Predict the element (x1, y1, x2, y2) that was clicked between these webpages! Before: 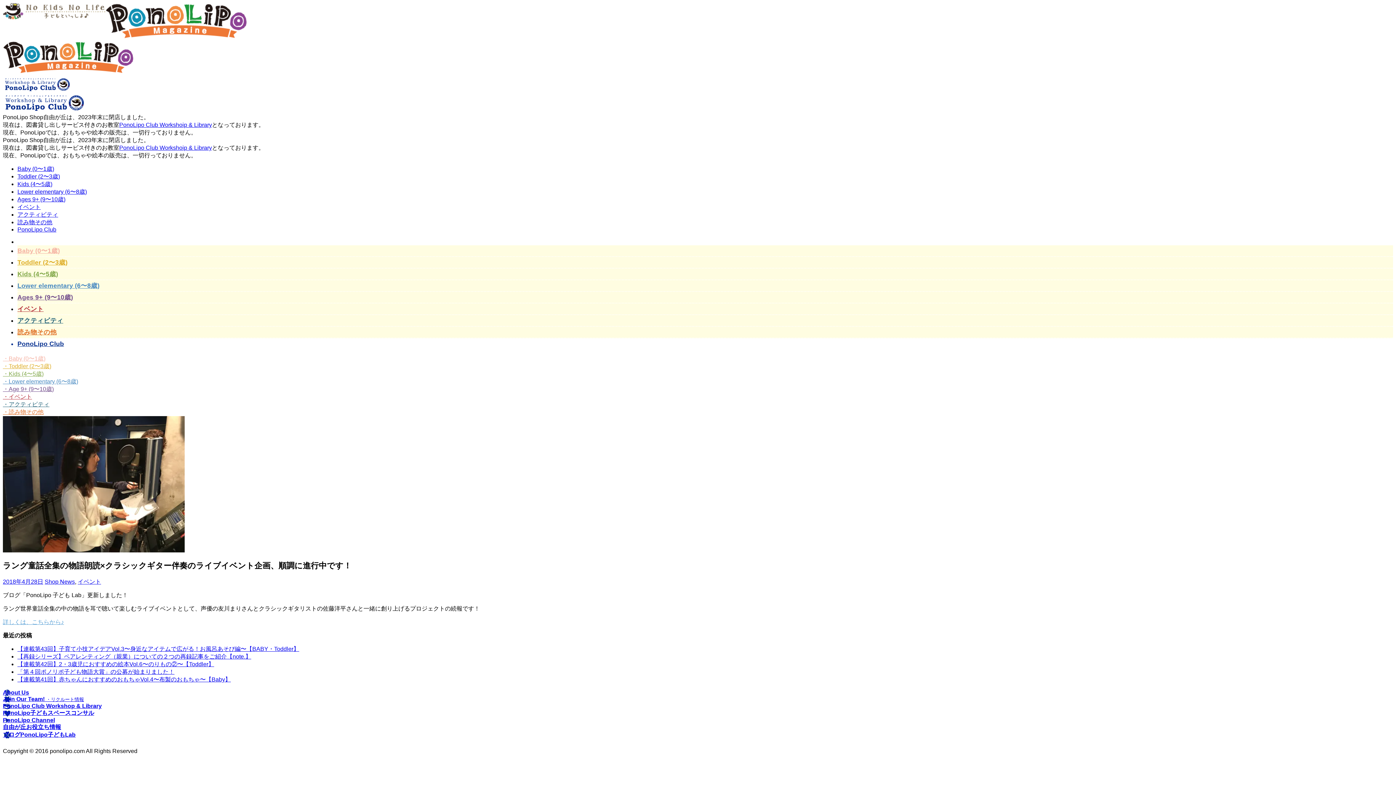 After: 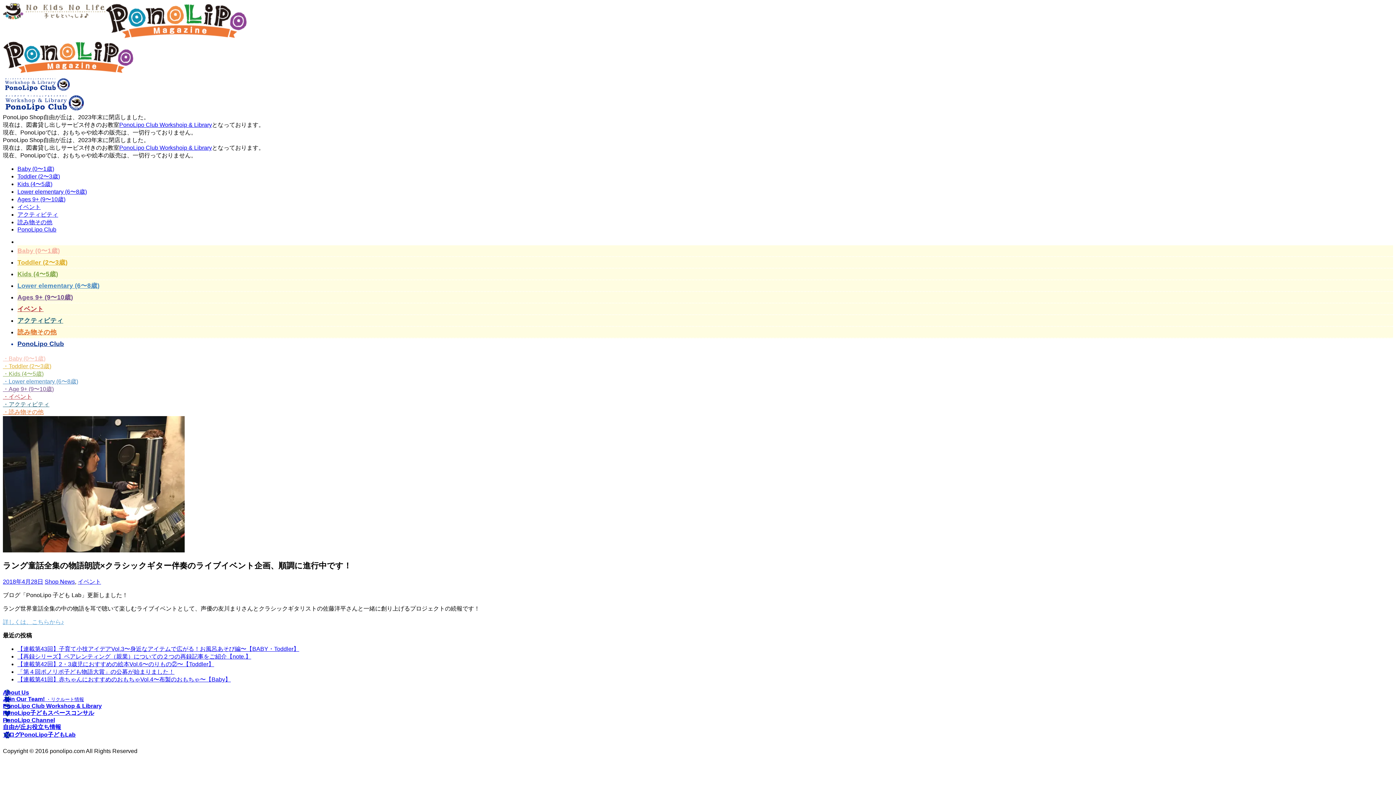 Action: label: PonoLipo Club Workshoip & Library bbox: (119, 144, 212, 150)